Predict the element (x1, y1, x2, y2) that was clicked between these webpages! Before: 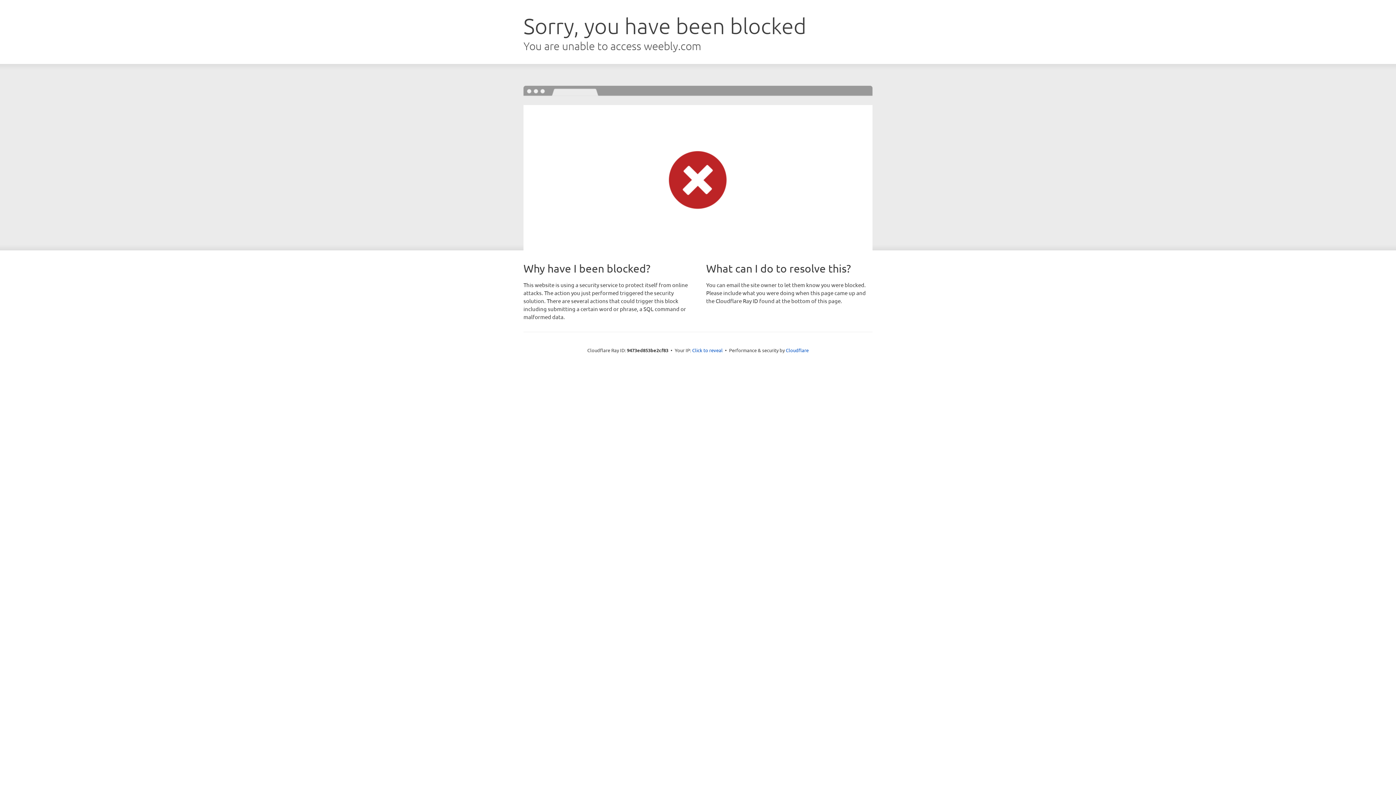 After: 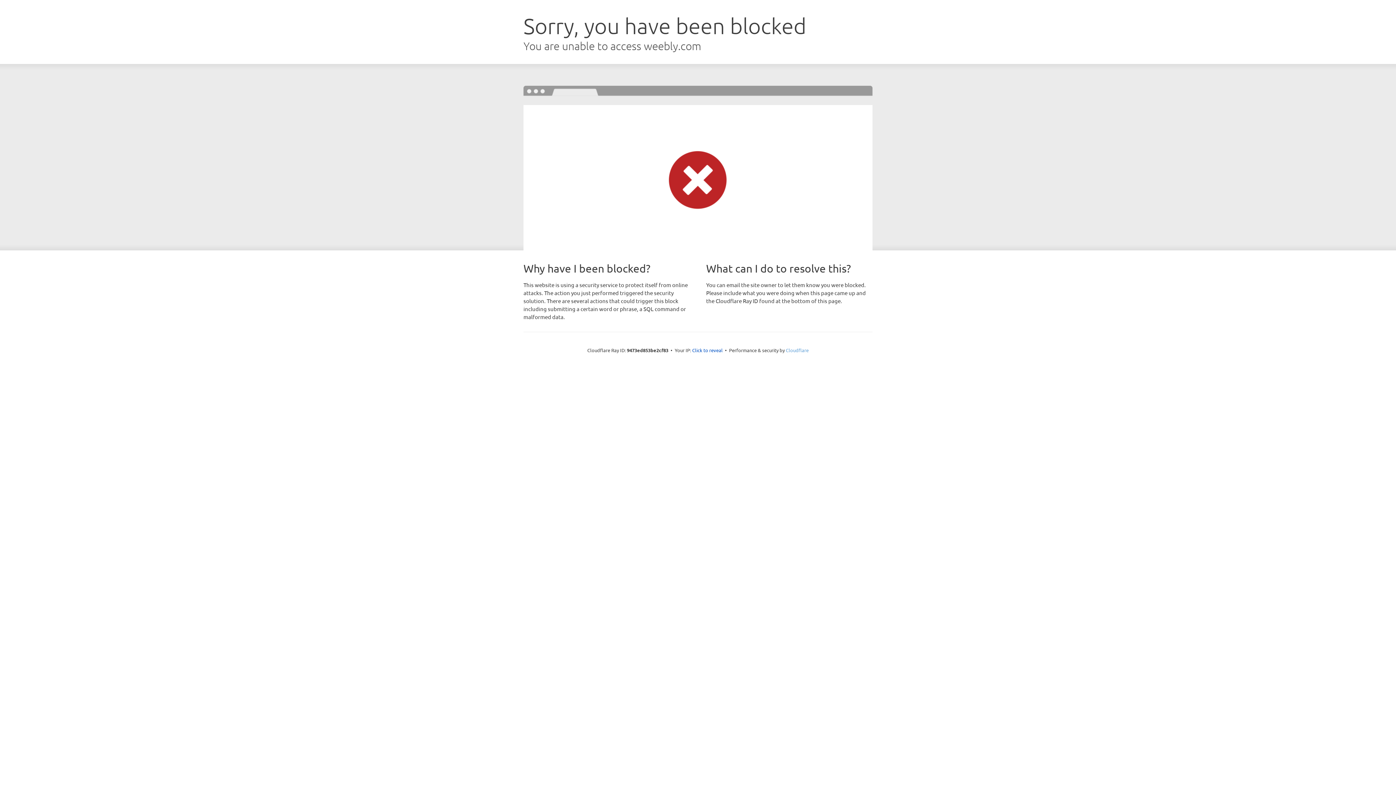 Action: label: Cloudflare bbox: (786, 347, 808, 353)